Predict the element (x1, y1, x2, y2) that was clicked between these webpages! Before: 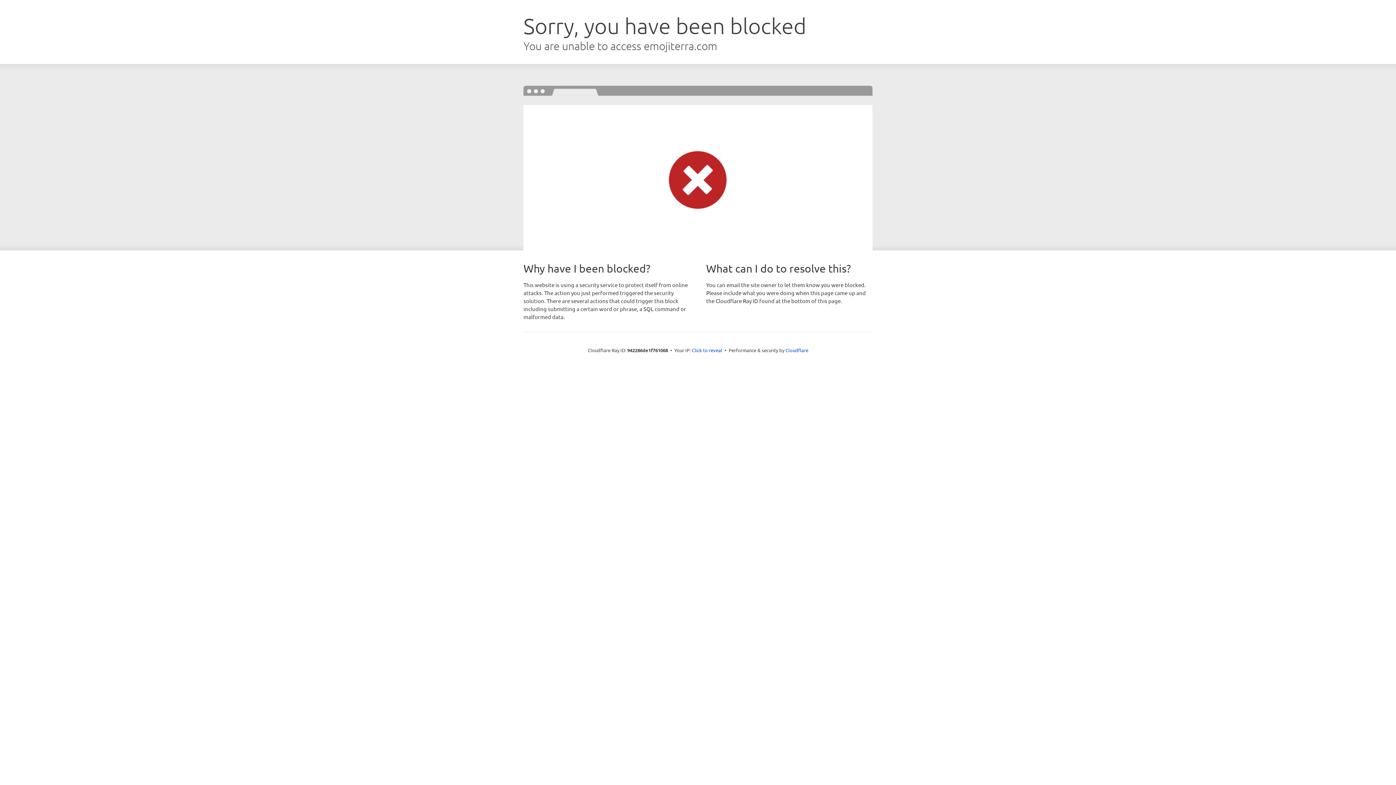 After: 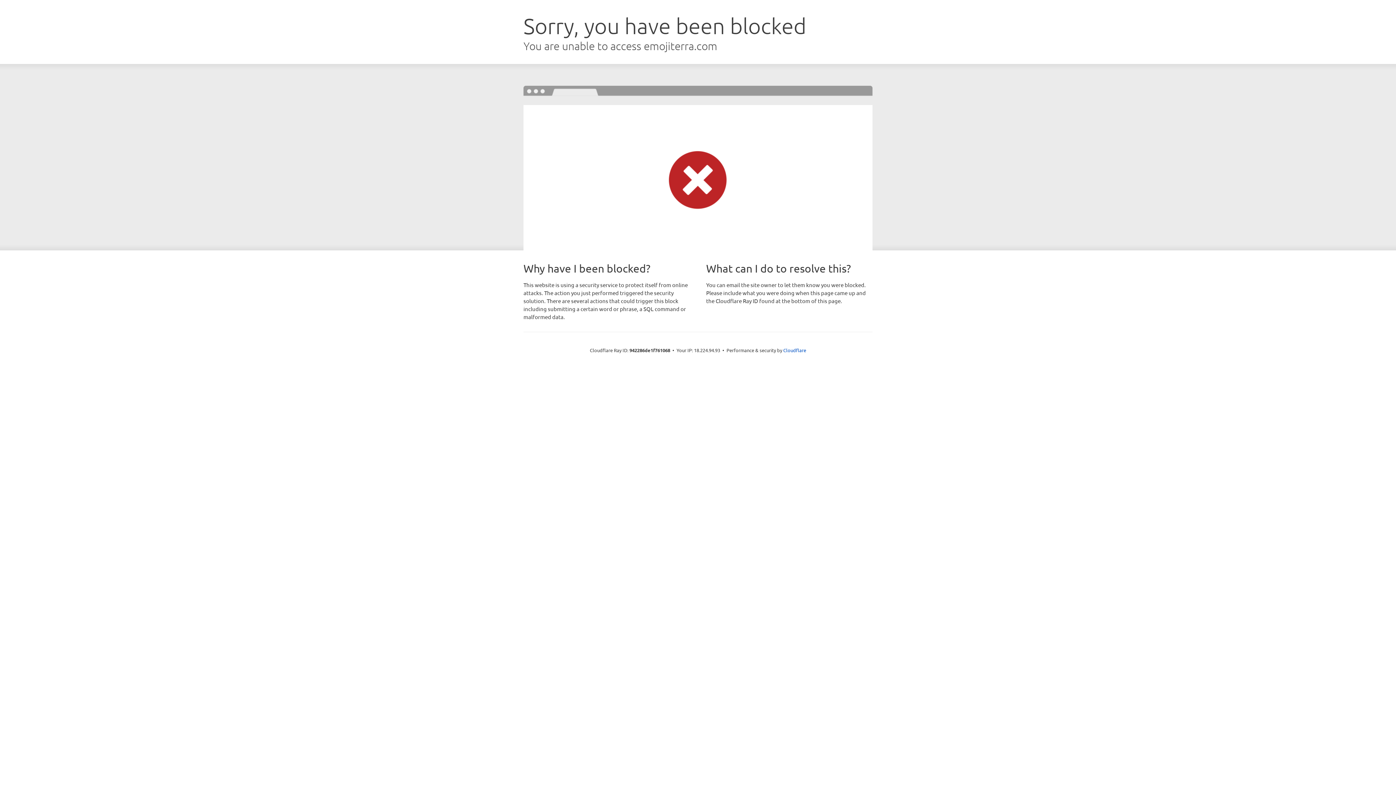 Action: bbox: (692, 346, 722, 353) label: Click to reveal